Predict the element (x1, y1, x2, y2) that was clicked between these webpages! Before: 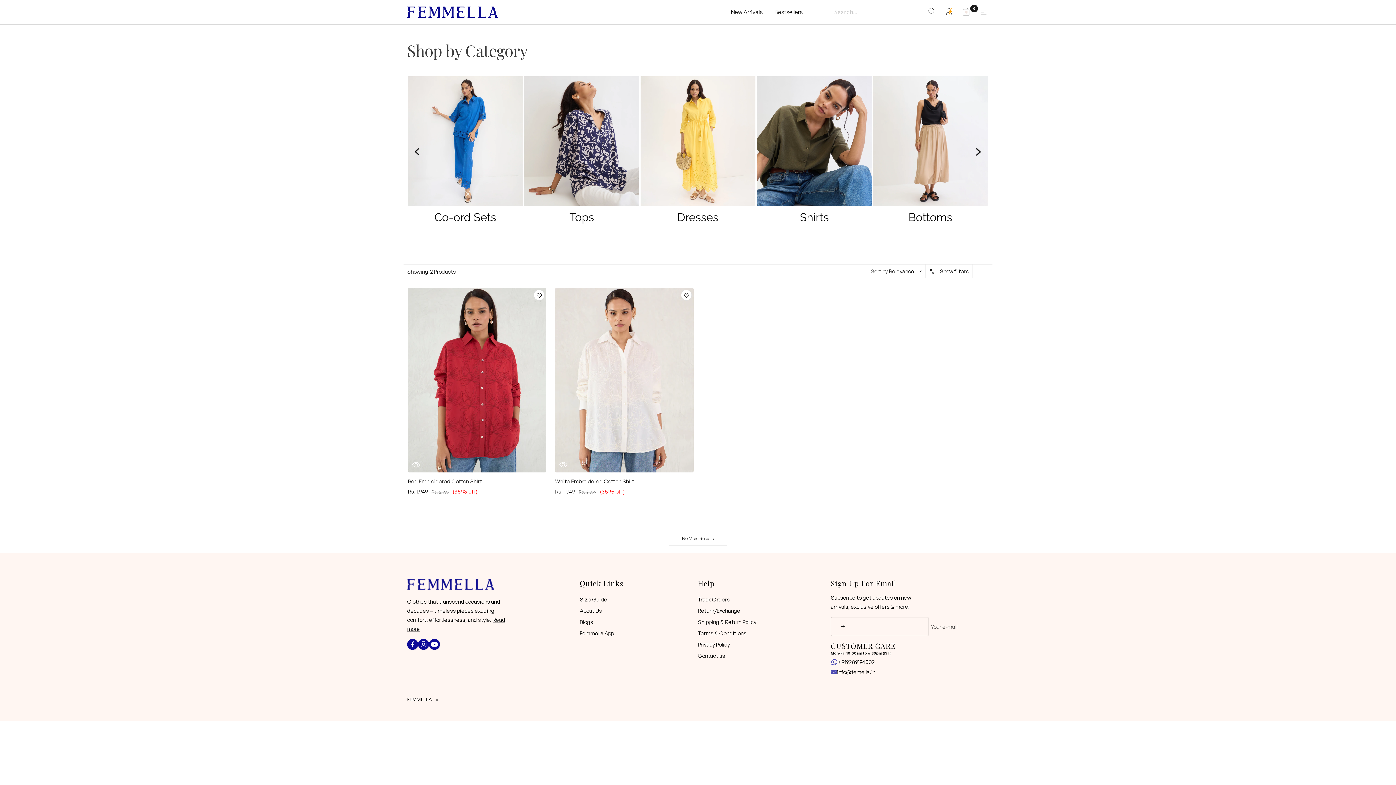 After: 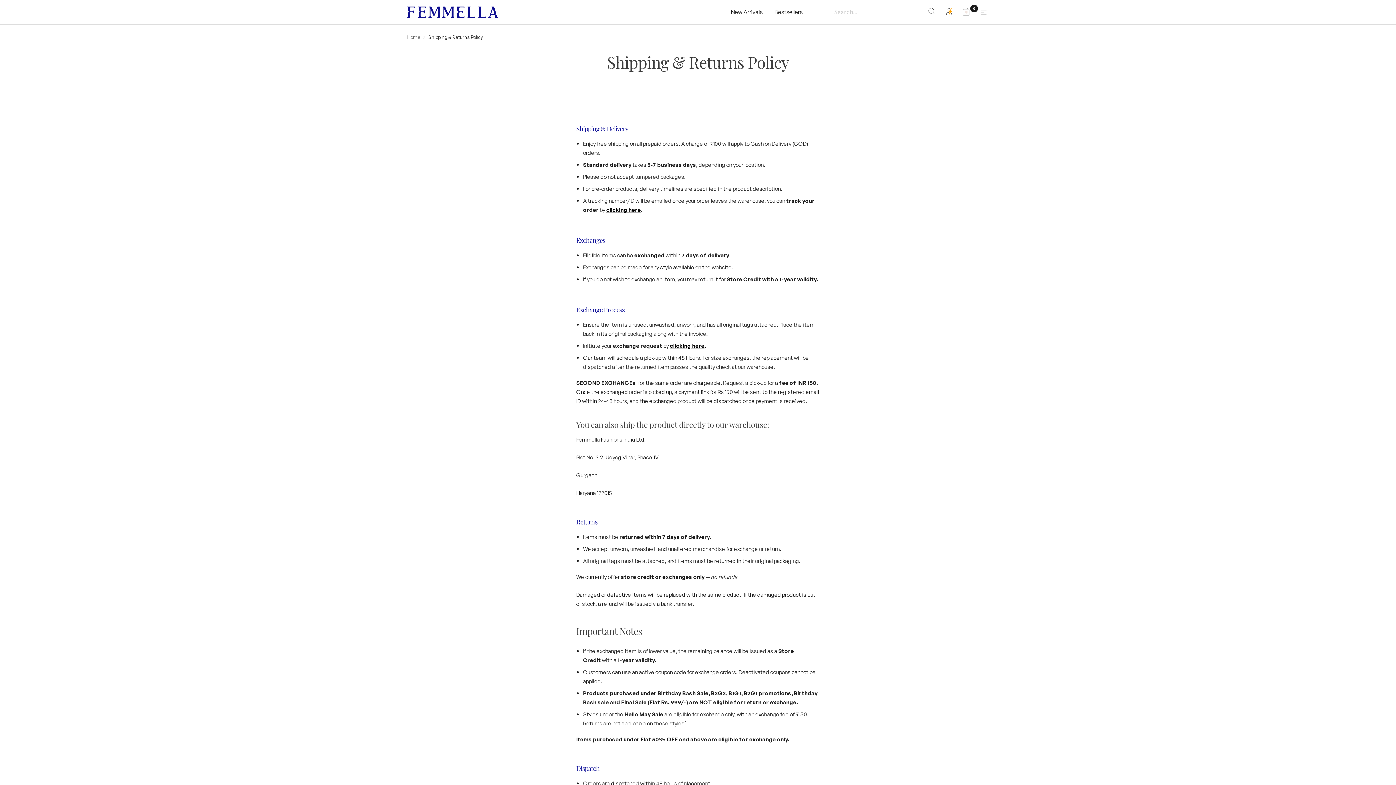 Action: bbox: (698, 617, 756, 626) label: Shipping & Return Policy